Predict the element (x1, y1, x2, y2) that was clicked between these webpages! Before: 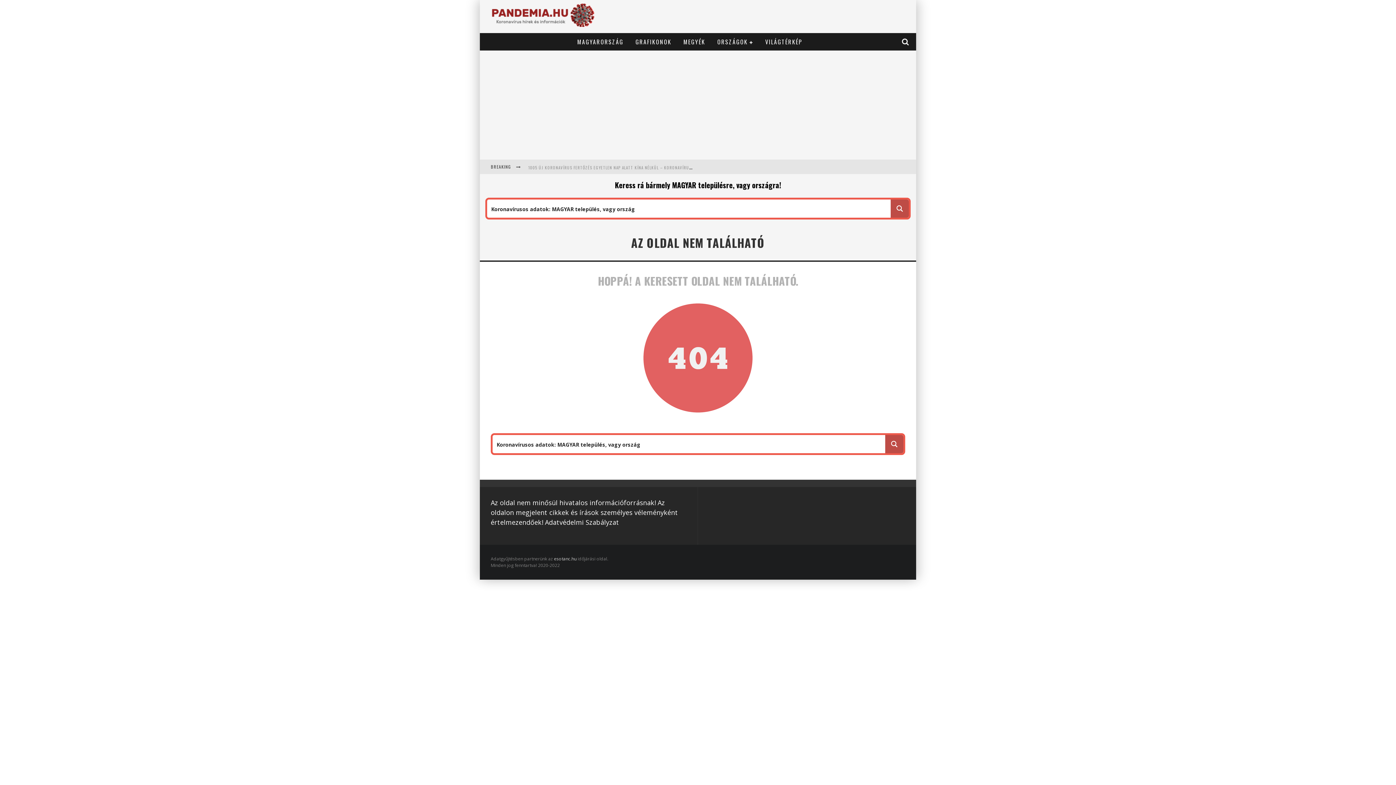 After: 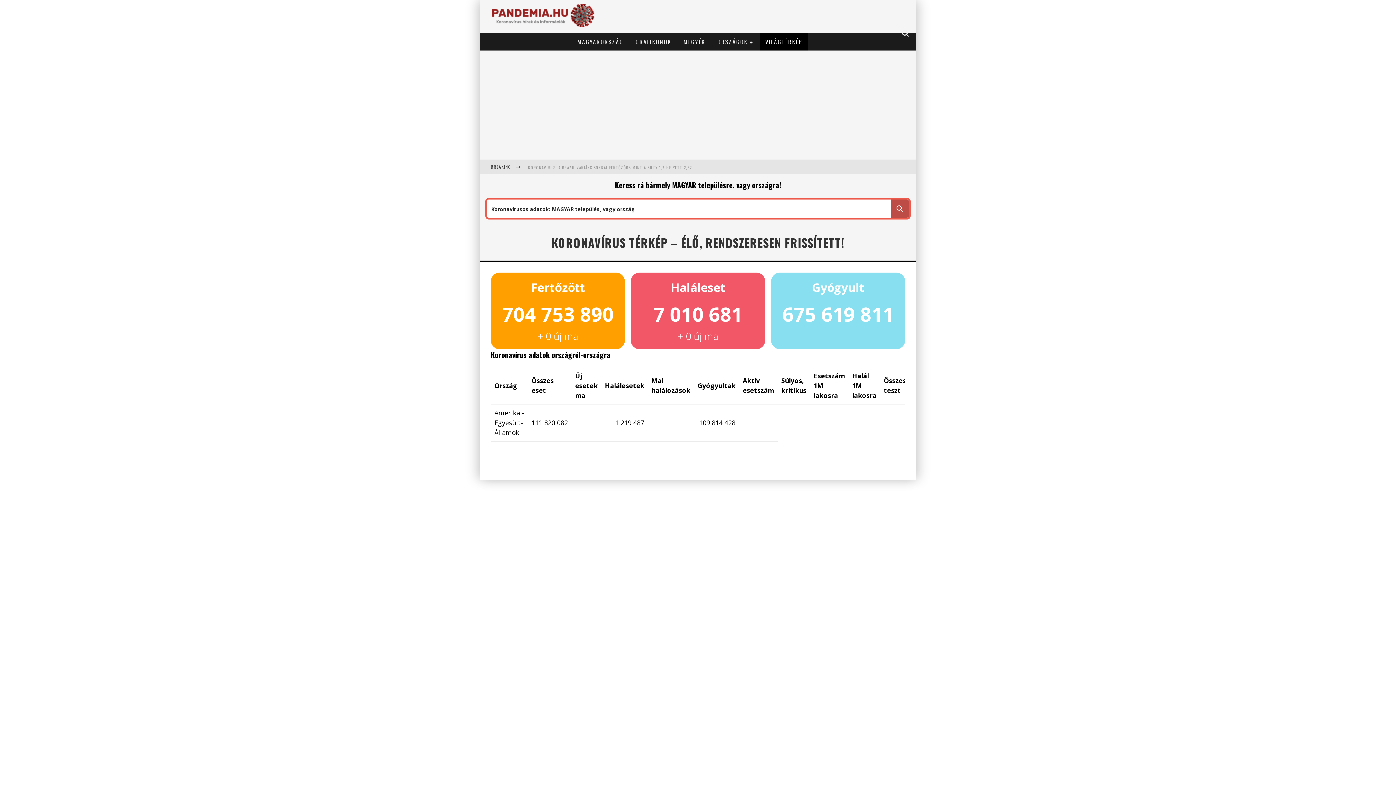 Action: label: VILÁGTÉRKÉP bbox: (760, 33, 808, 50)